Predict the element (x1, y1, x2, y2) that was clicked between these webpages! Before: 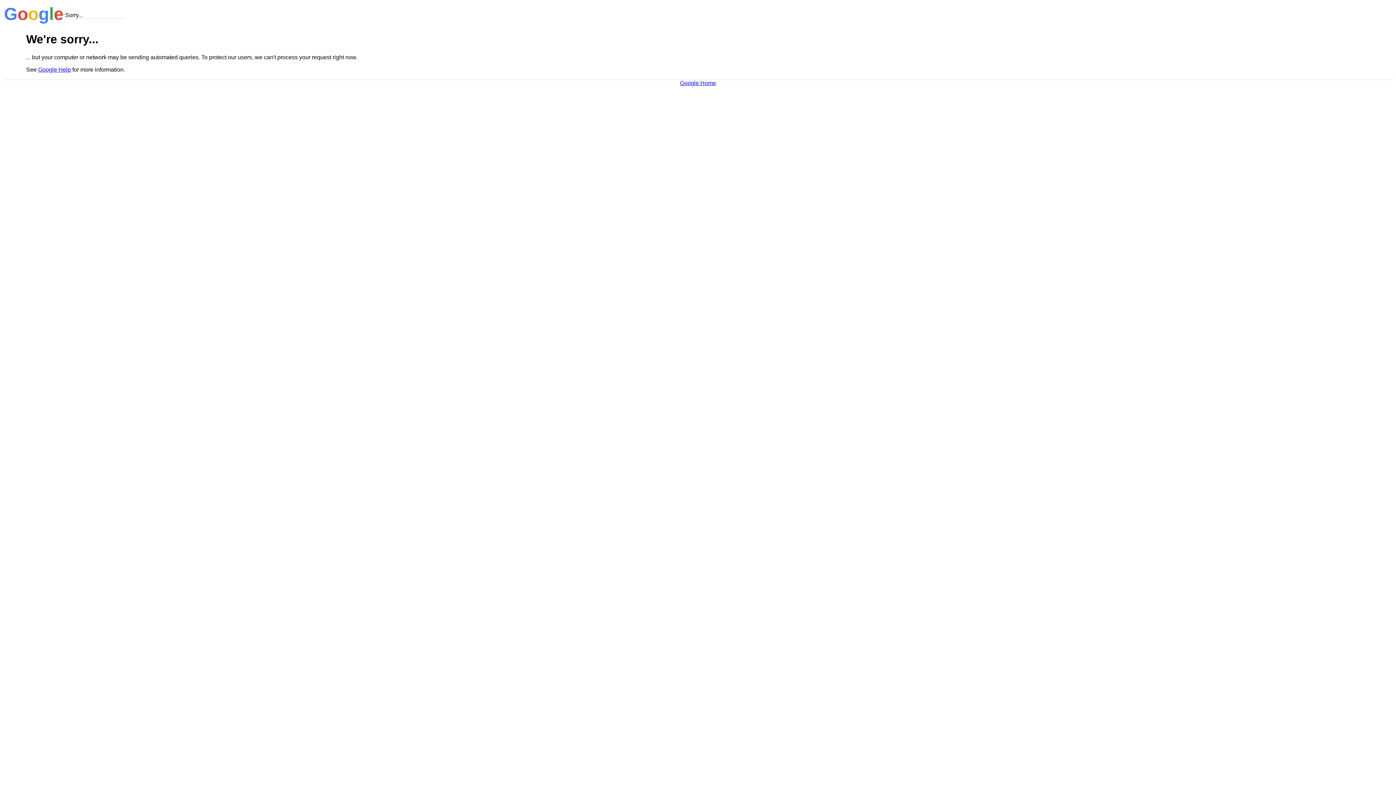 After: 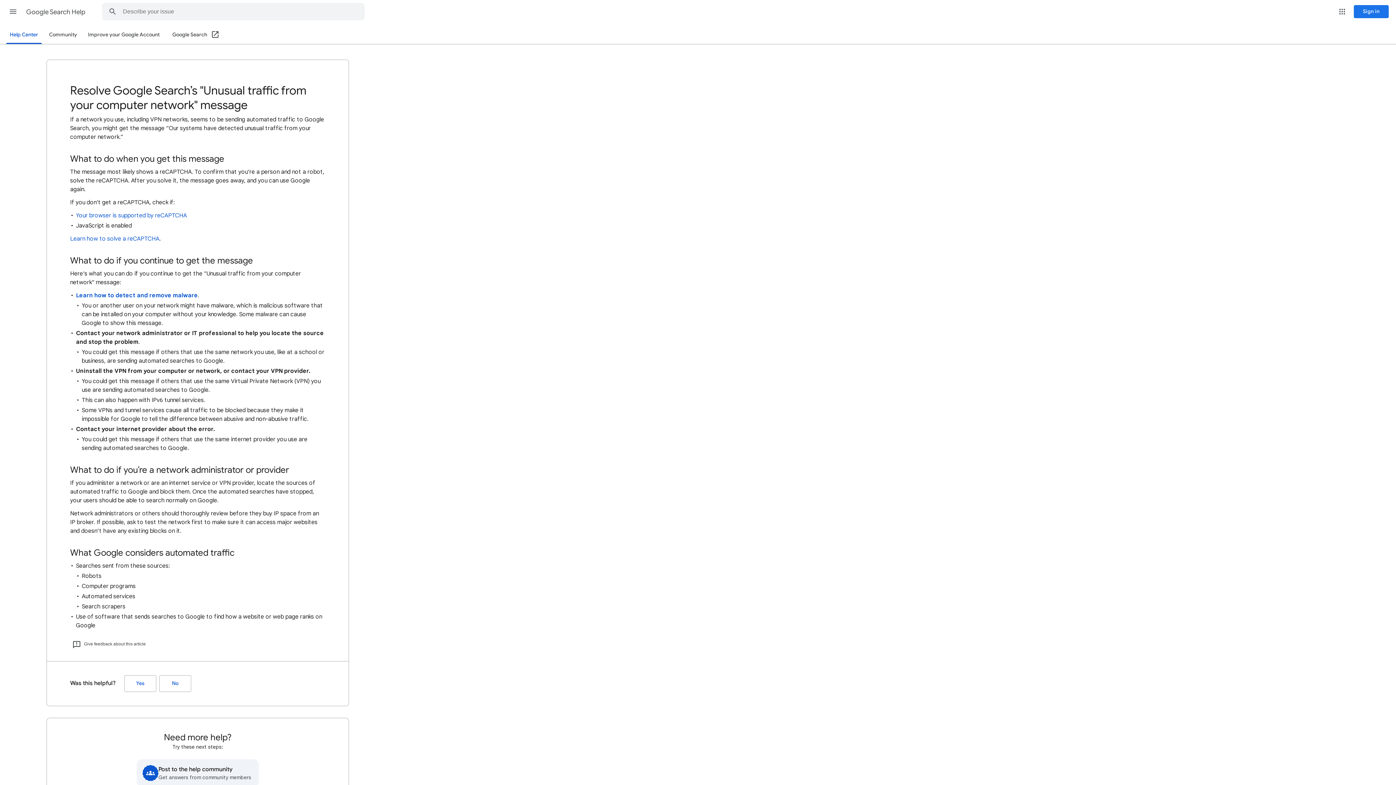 Action: label: Google Help bbox: (38, 66, 70, 72)